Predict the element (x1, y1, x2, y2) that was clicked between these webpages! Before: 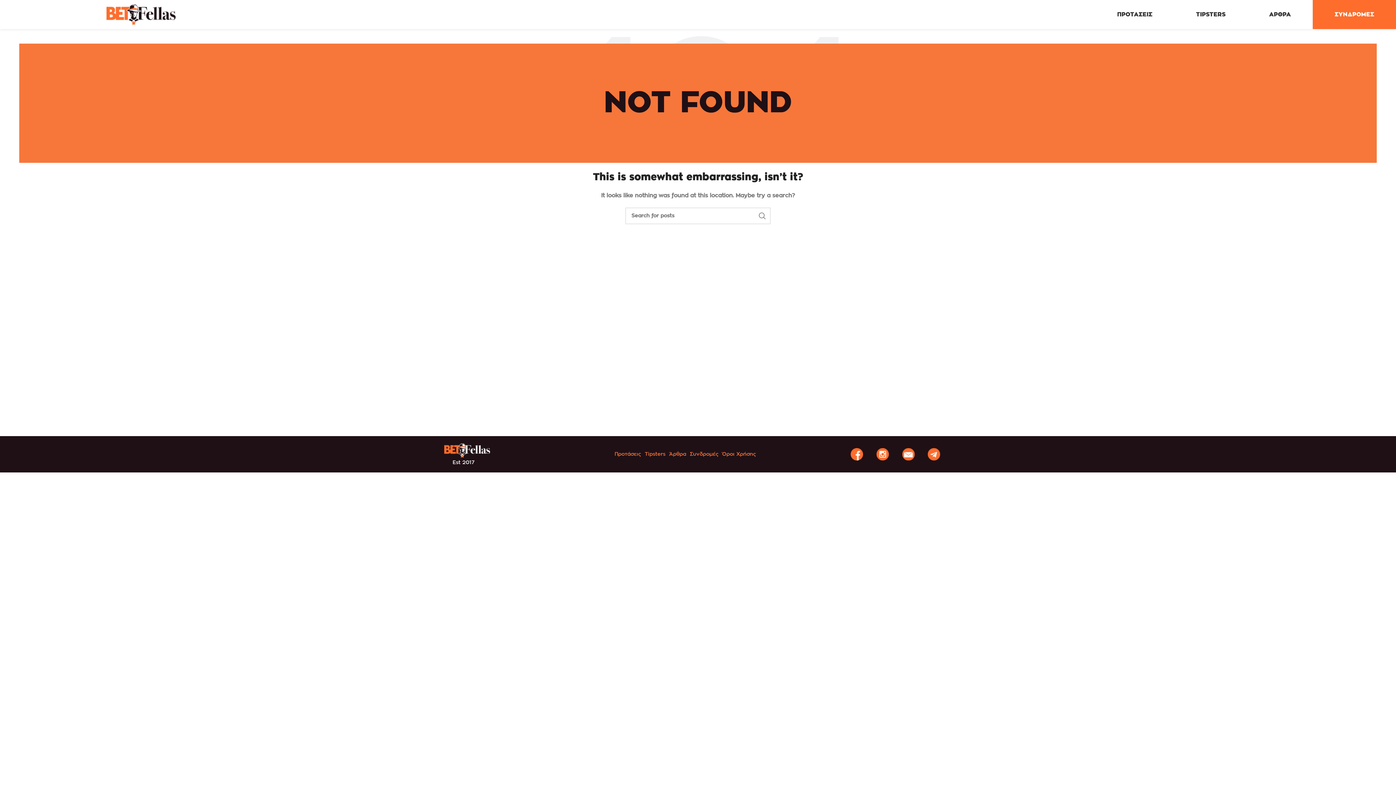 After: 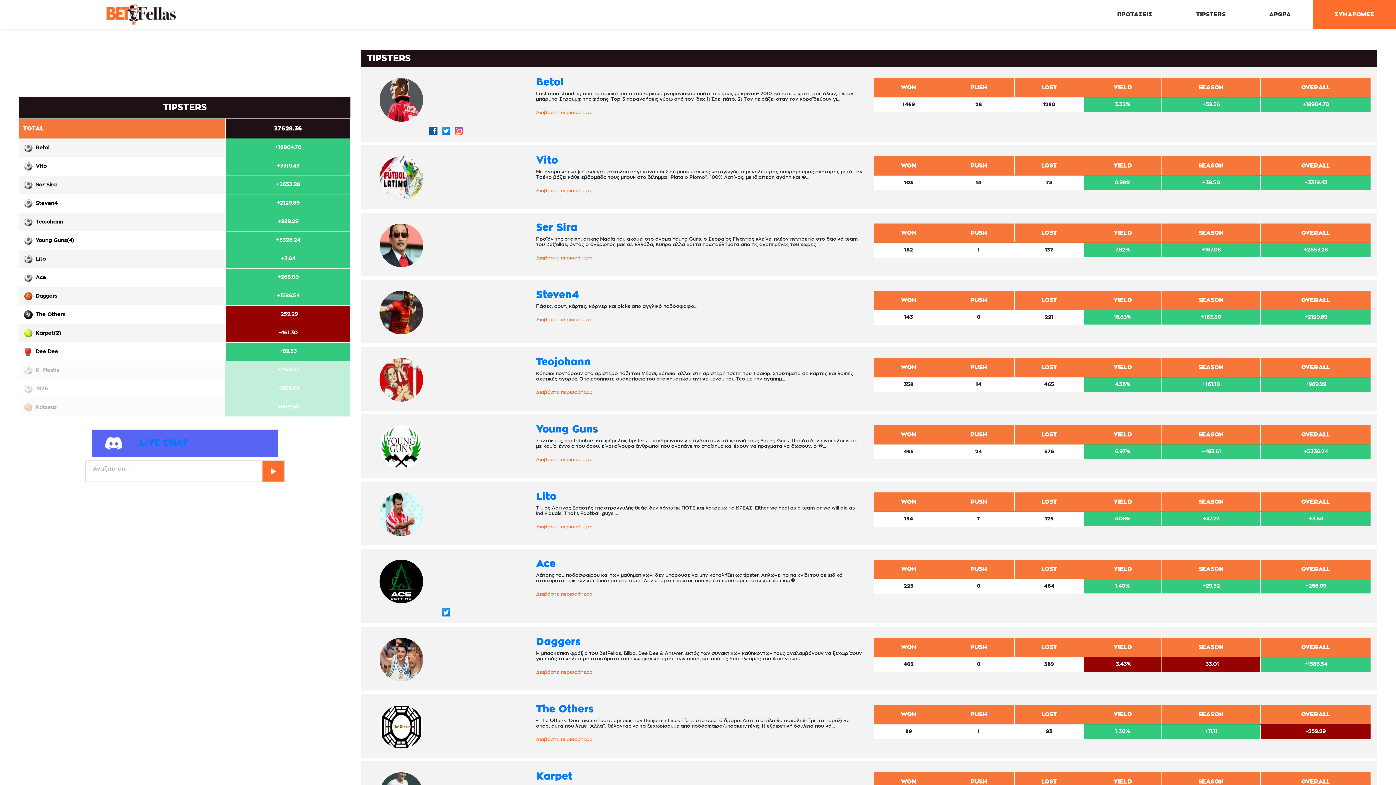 Action: bbox: (644, 452, 665, 457) label: Tipsters